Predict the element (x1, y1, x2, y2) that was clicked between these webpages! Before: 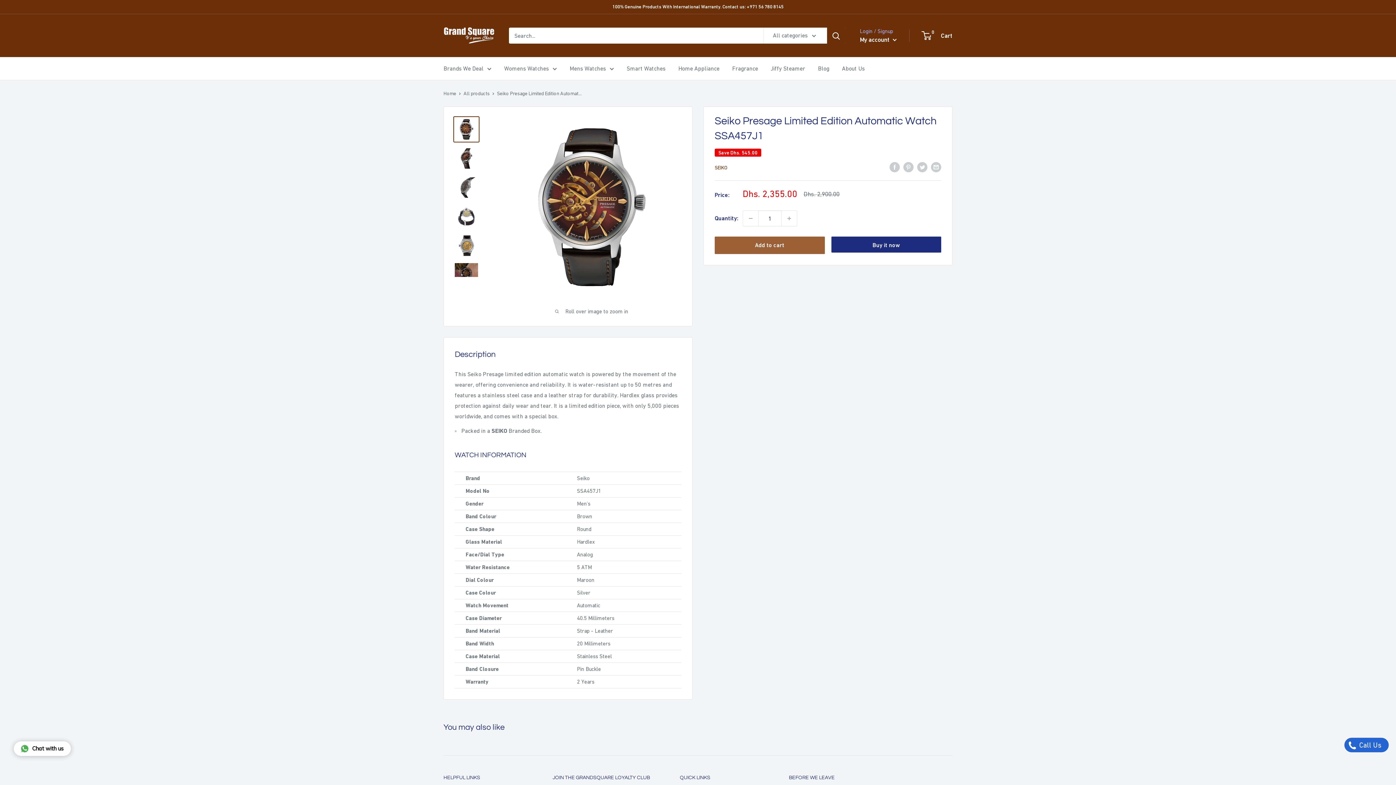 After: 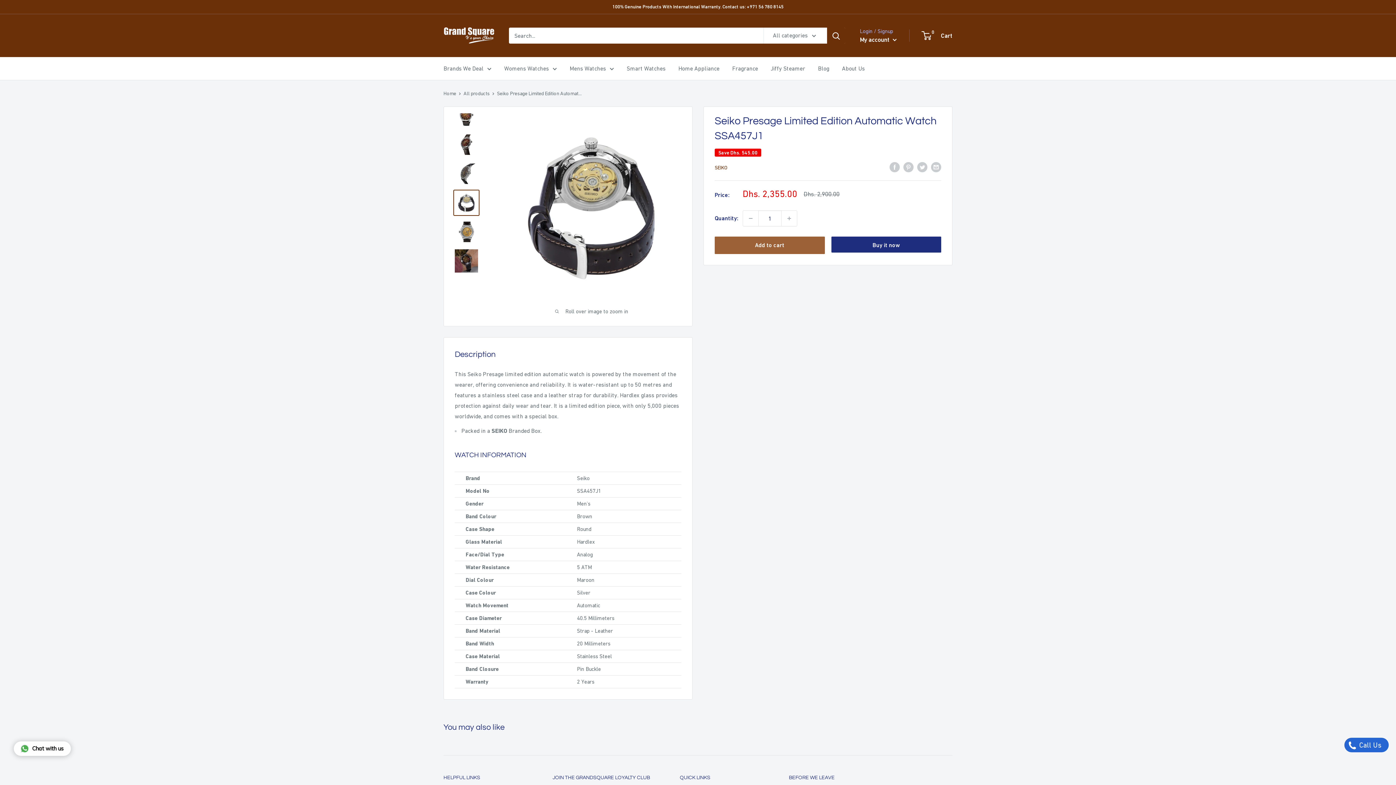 Action: bbox: (453, 203, 479, 229)